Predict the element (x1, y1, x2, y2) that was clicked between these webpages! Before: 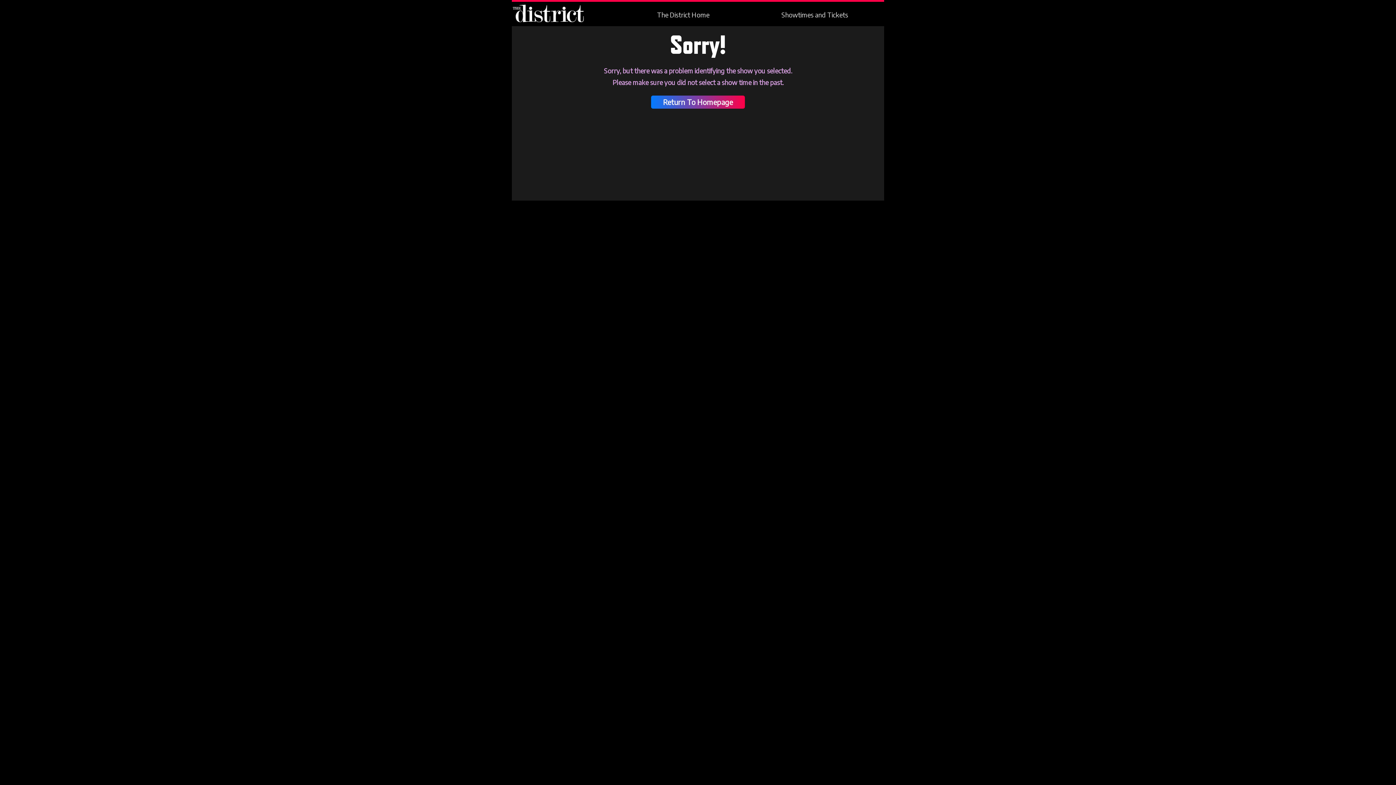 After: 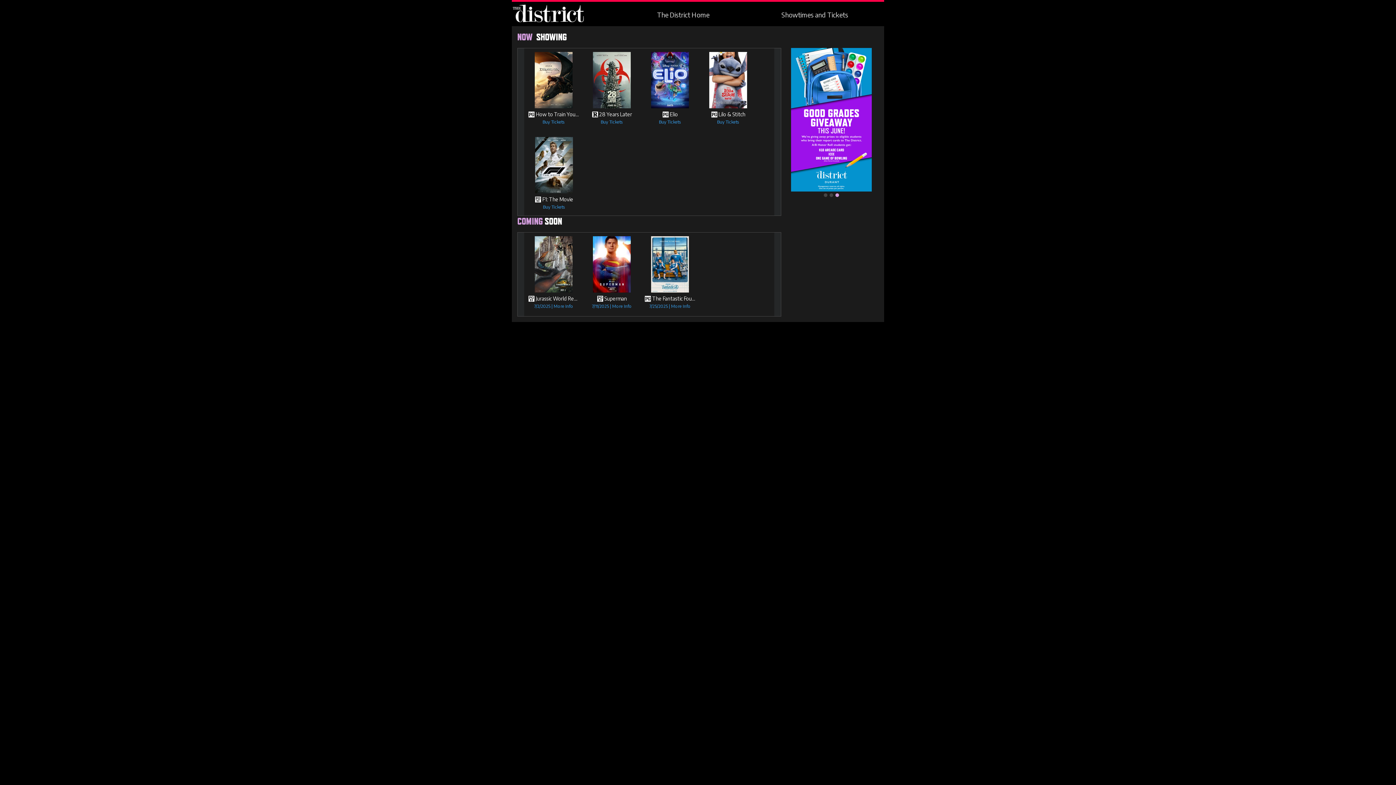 Action: label: The District Home bbox: (621, 10, 745, 19)